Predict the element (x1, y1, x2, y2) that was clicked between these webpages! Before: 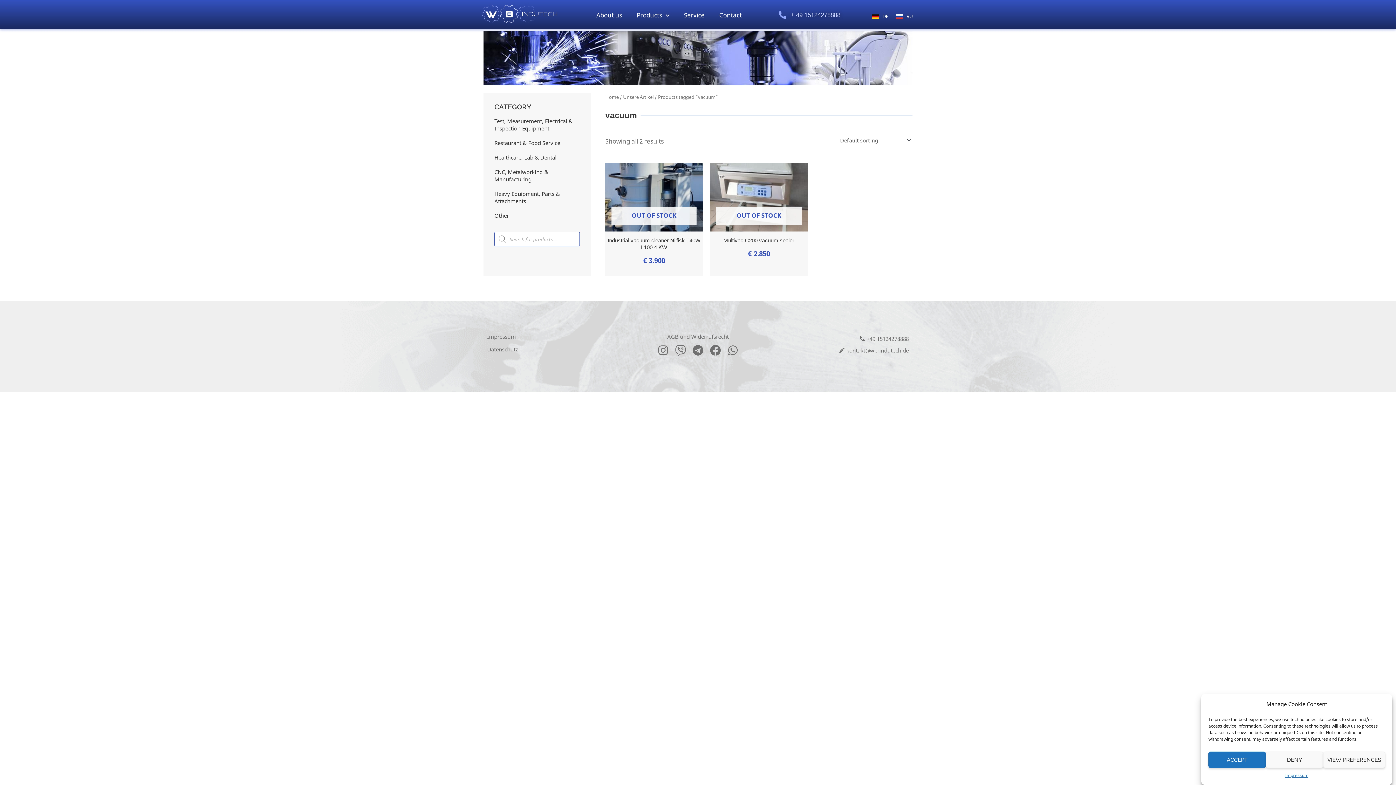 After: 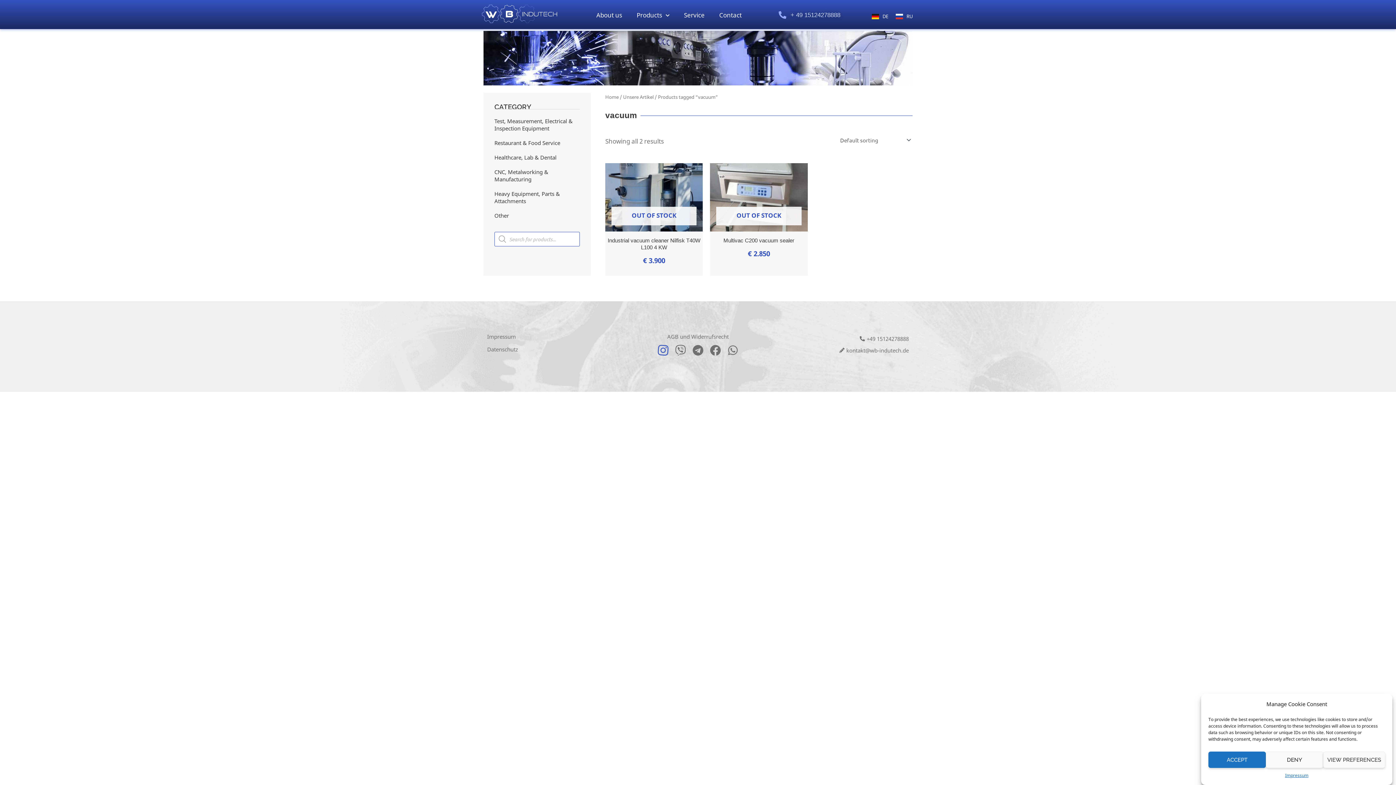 Action: bbox: (654, 341, 671, 359) label: Instagram